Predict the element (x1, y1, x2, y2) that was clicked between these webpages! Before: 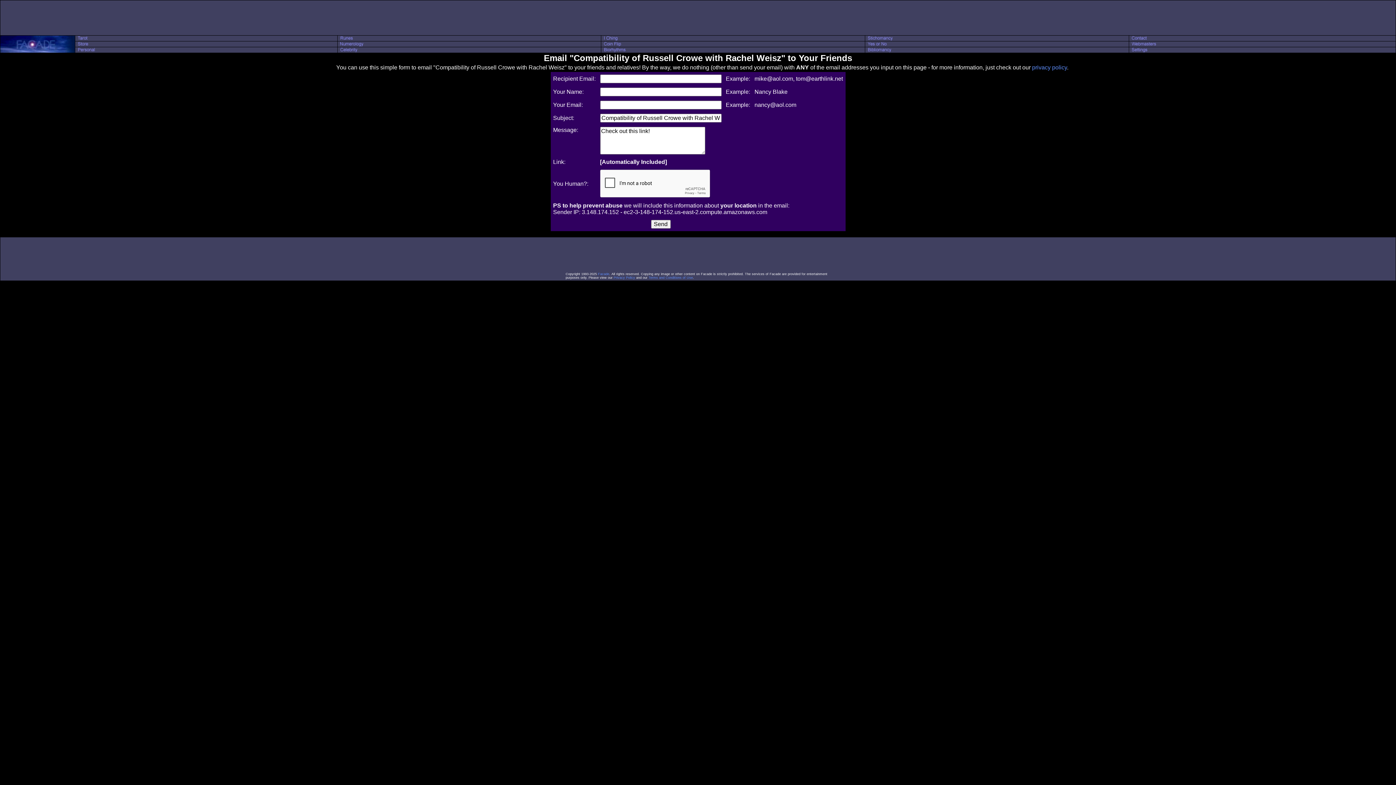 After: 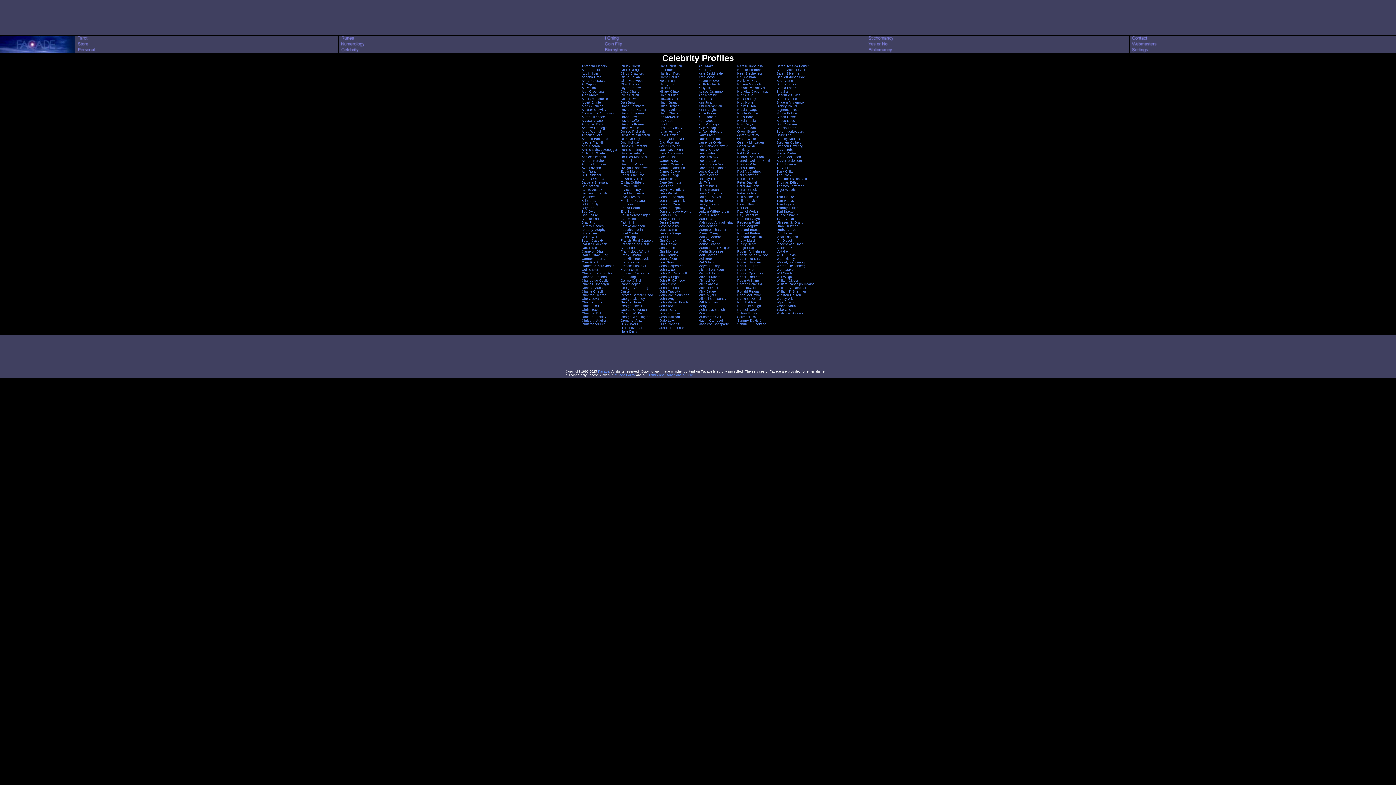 Action: bbox: (337, 47, 370, 53)